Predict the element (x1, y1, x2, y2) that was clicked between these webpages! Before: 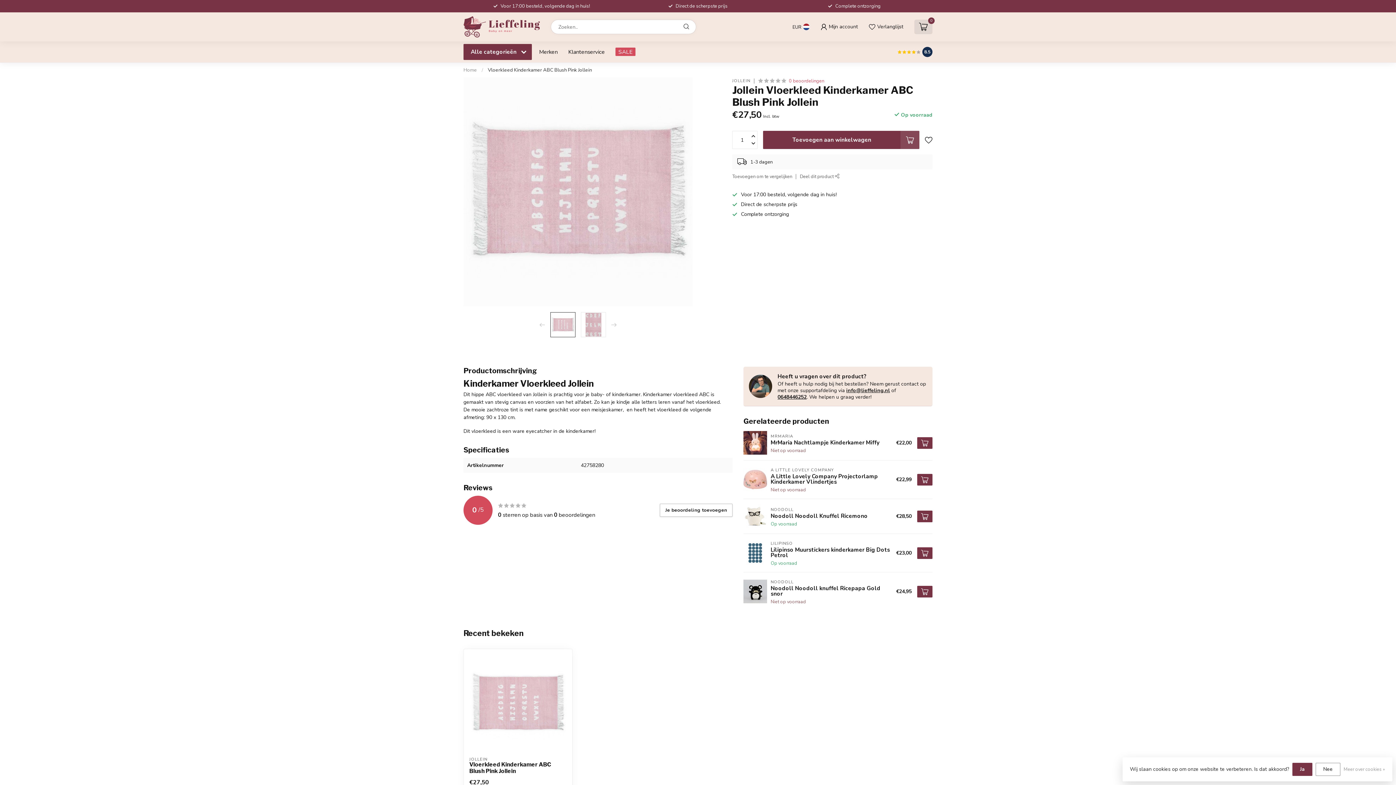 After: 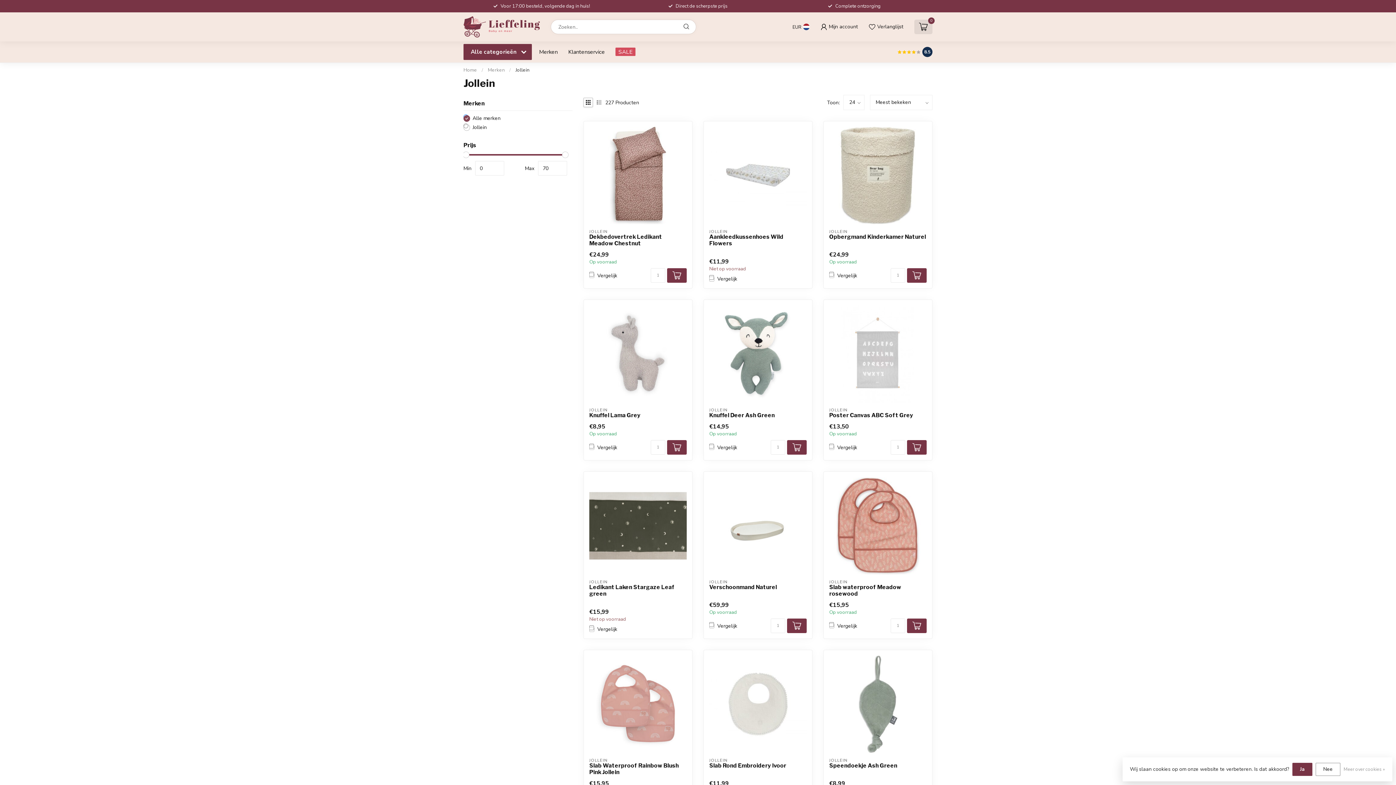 Action: label: JOLLEIN bbox: (732, 78, 750, 82)